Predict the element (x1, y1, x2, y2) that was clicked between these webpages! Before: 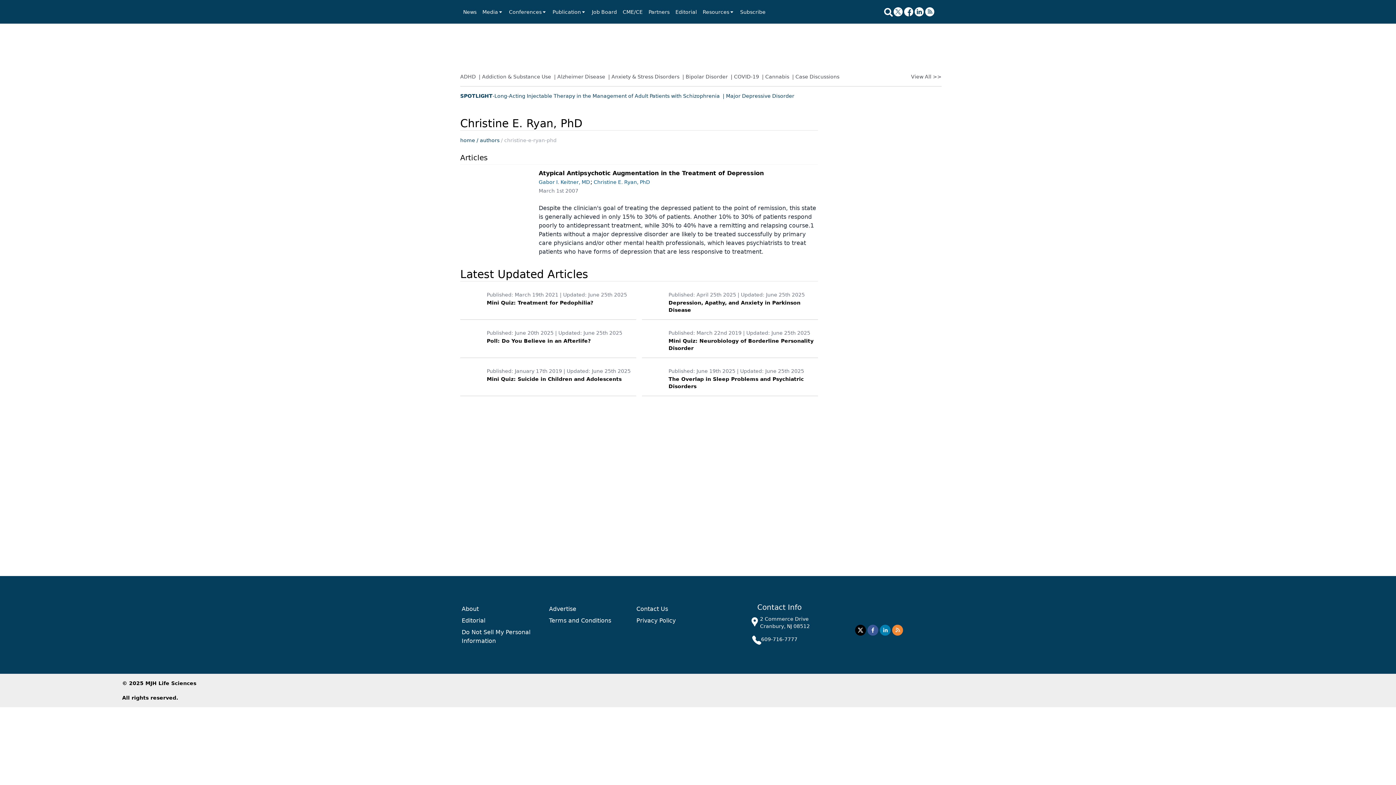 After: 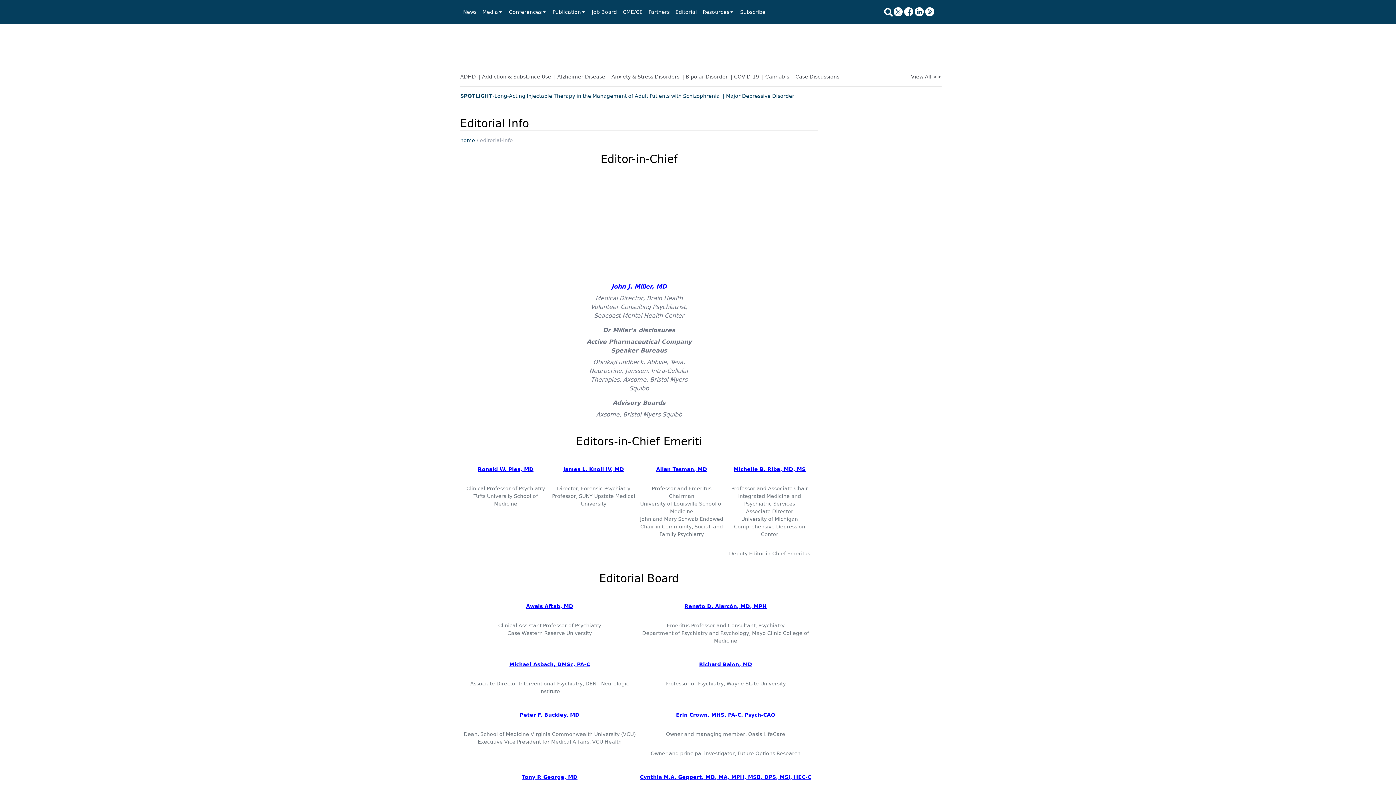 Action: label: Editorial bbox: (675, 8, 697, 15)